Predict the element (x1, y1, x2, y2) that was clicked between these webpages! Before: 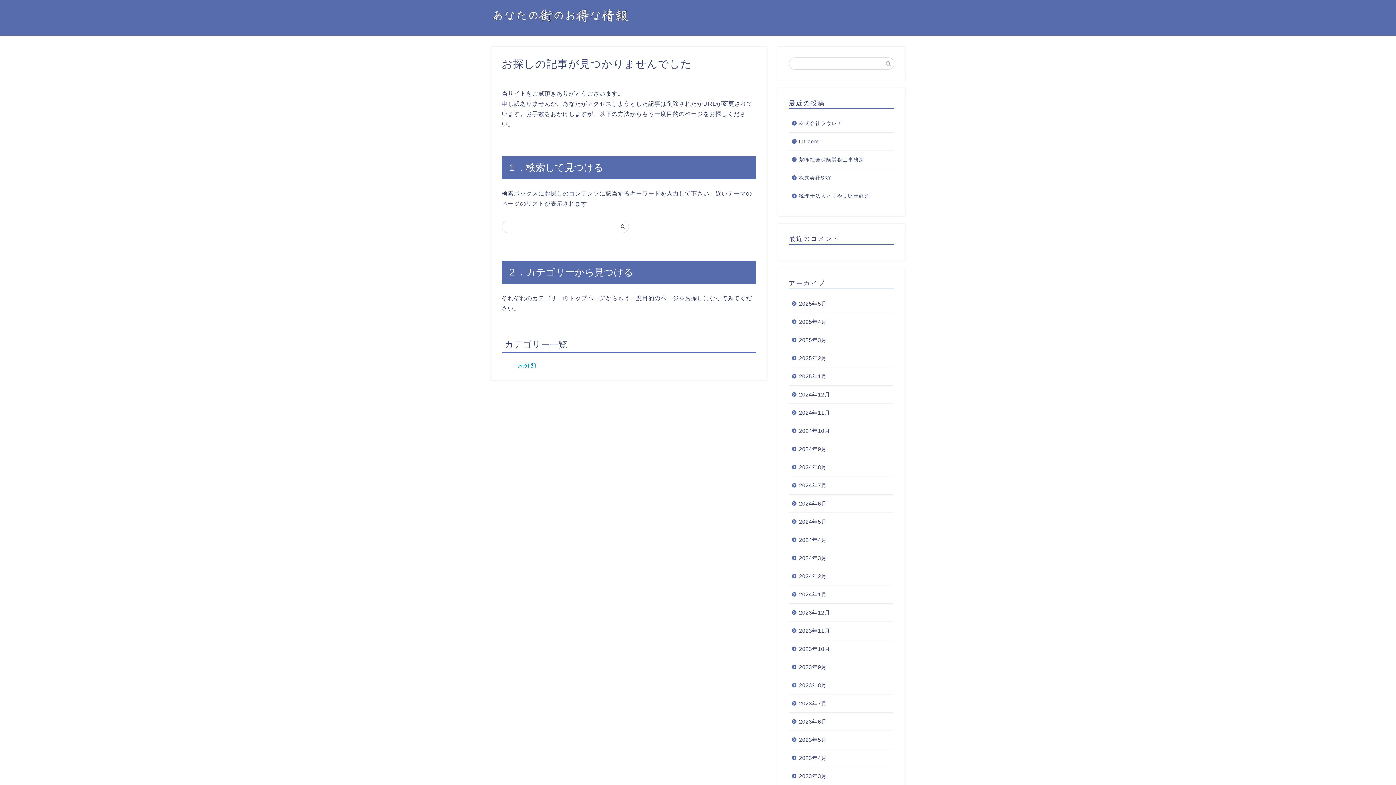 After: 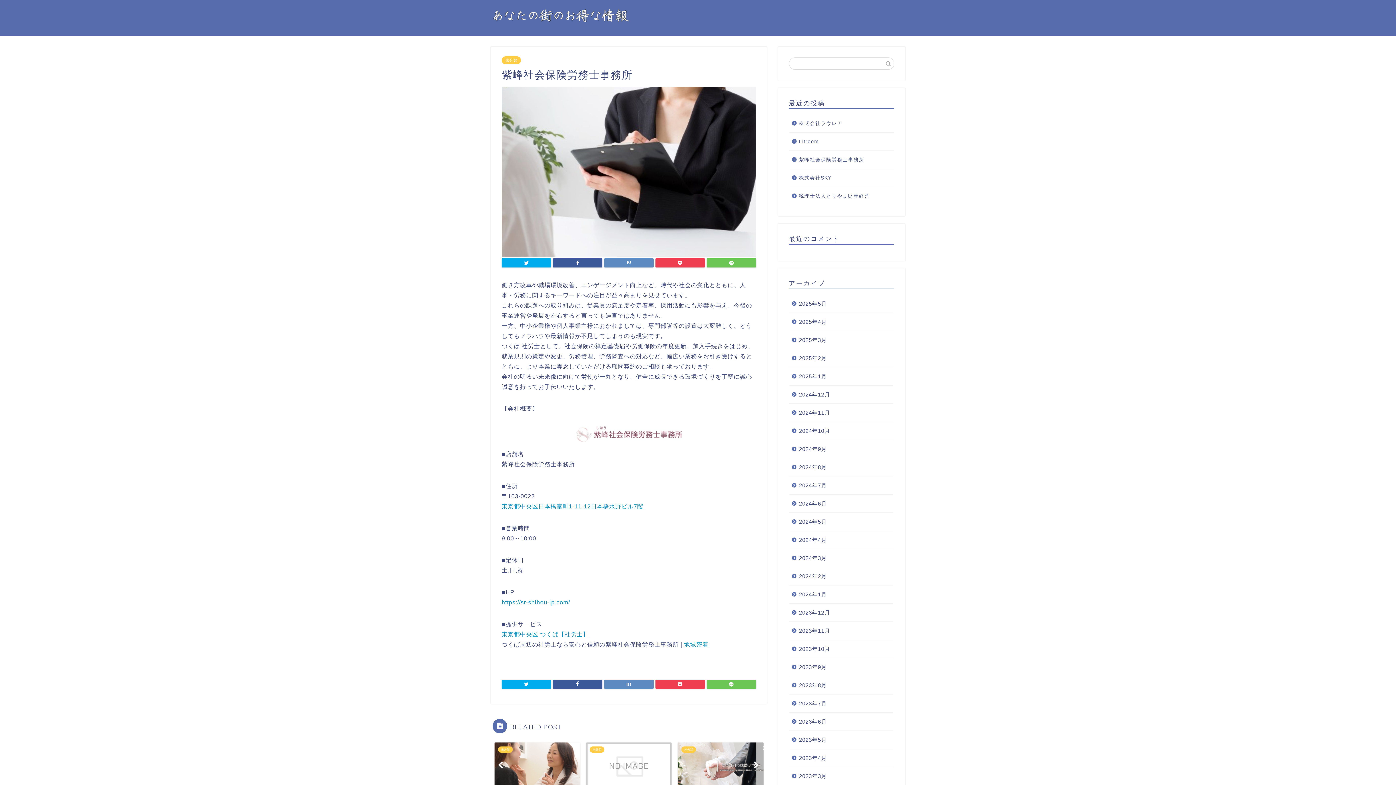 Action: bbox: (789, 151, 893, 168) label: 紫峰社会保険労務士事務所